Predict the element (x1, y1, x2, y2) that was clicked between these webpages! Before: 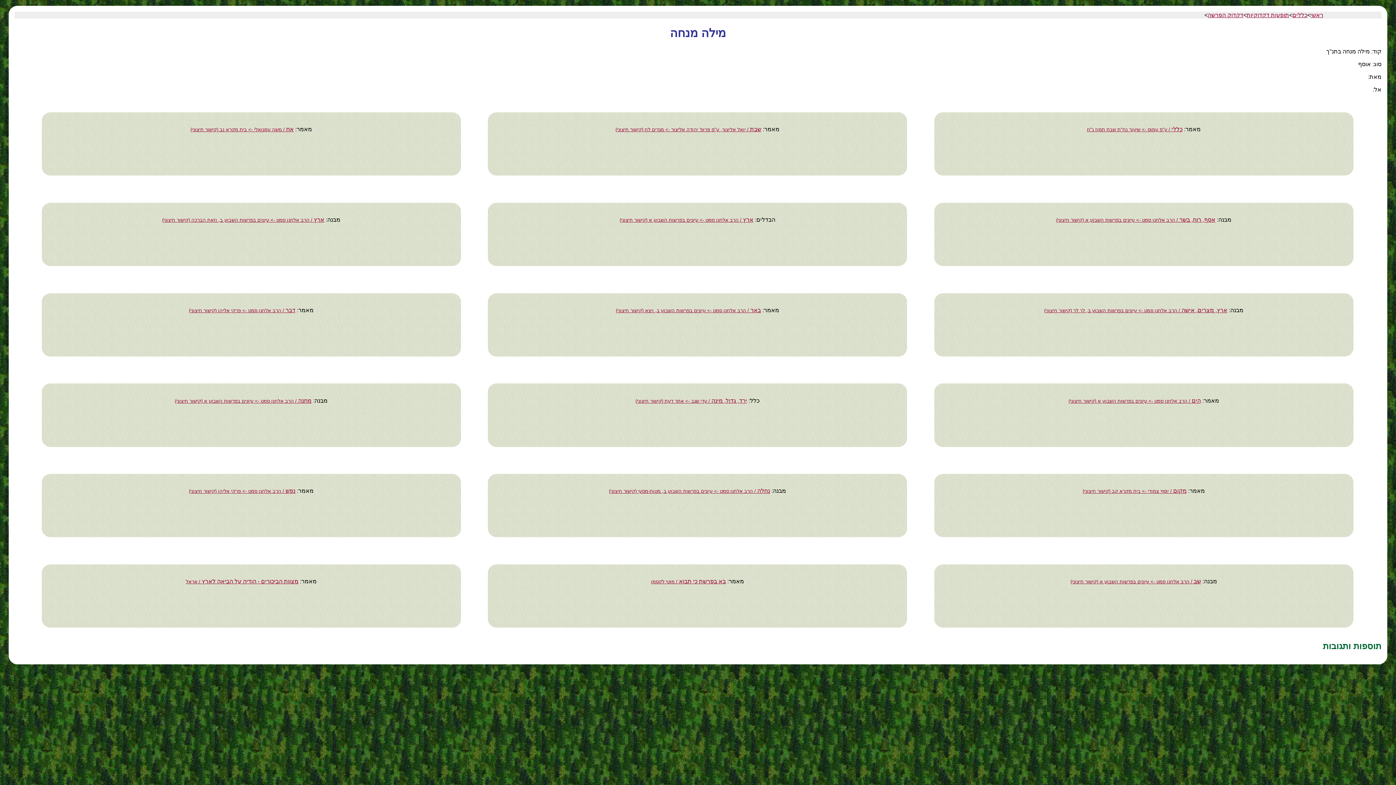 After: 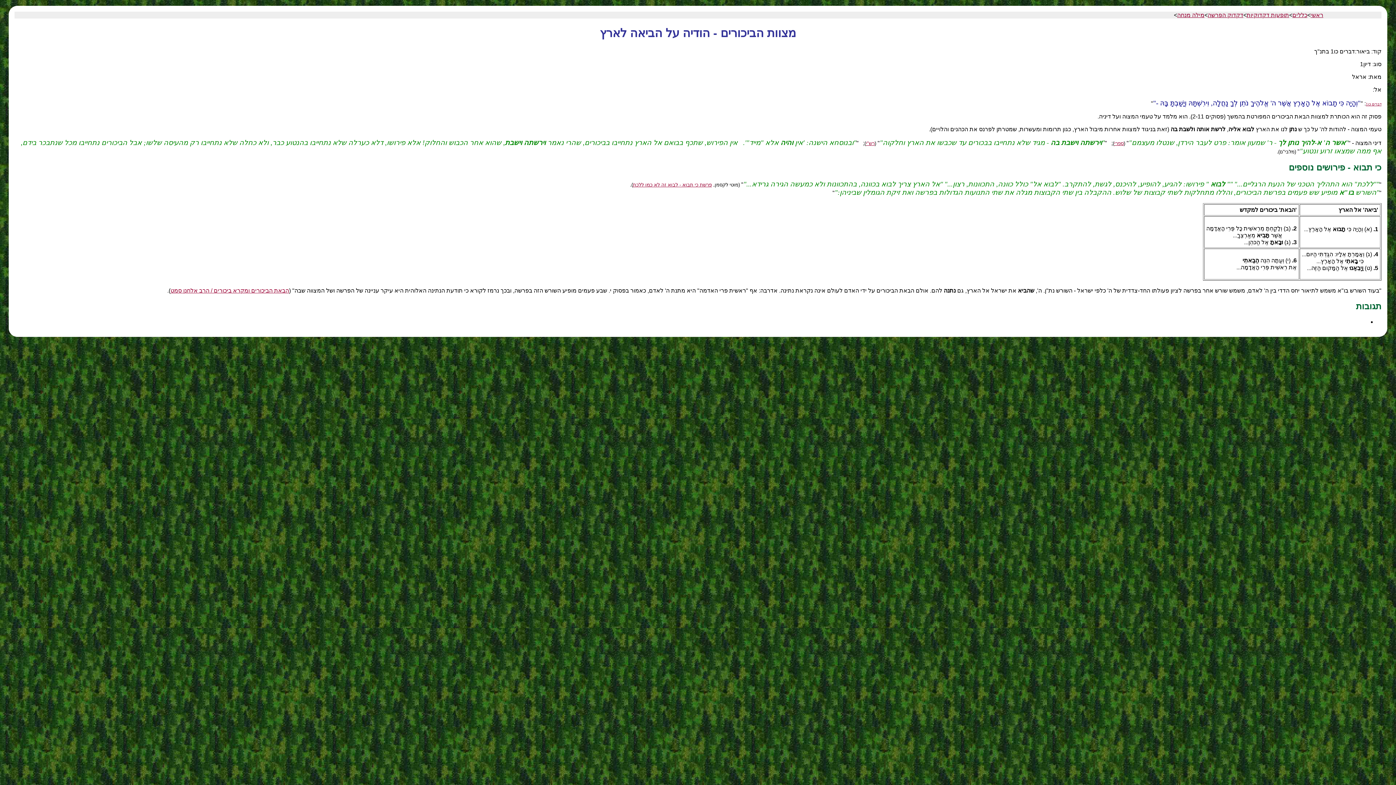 Action: label: מצוות הביכורים - הודיה על הביאה לארץ / אראל bbox: (185, 578, 298, 584)